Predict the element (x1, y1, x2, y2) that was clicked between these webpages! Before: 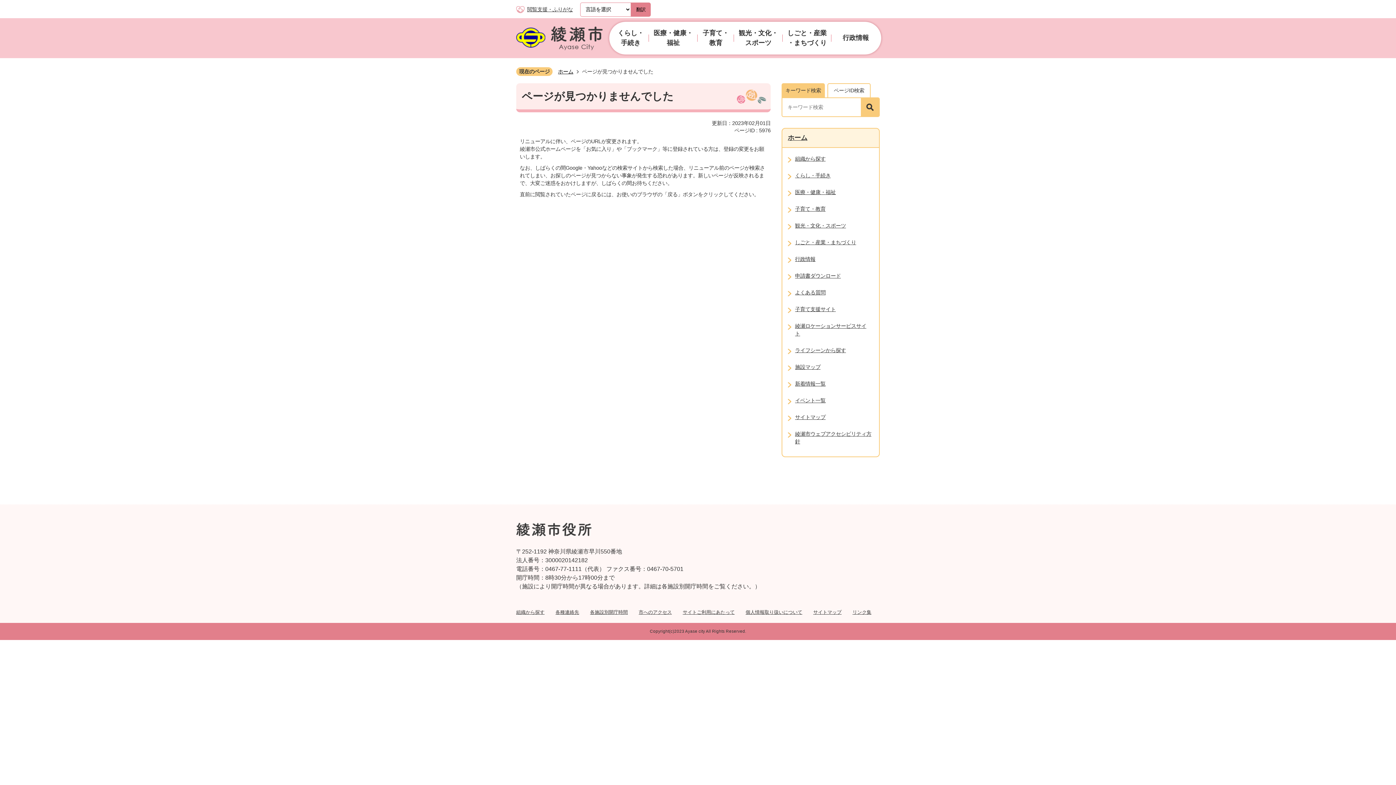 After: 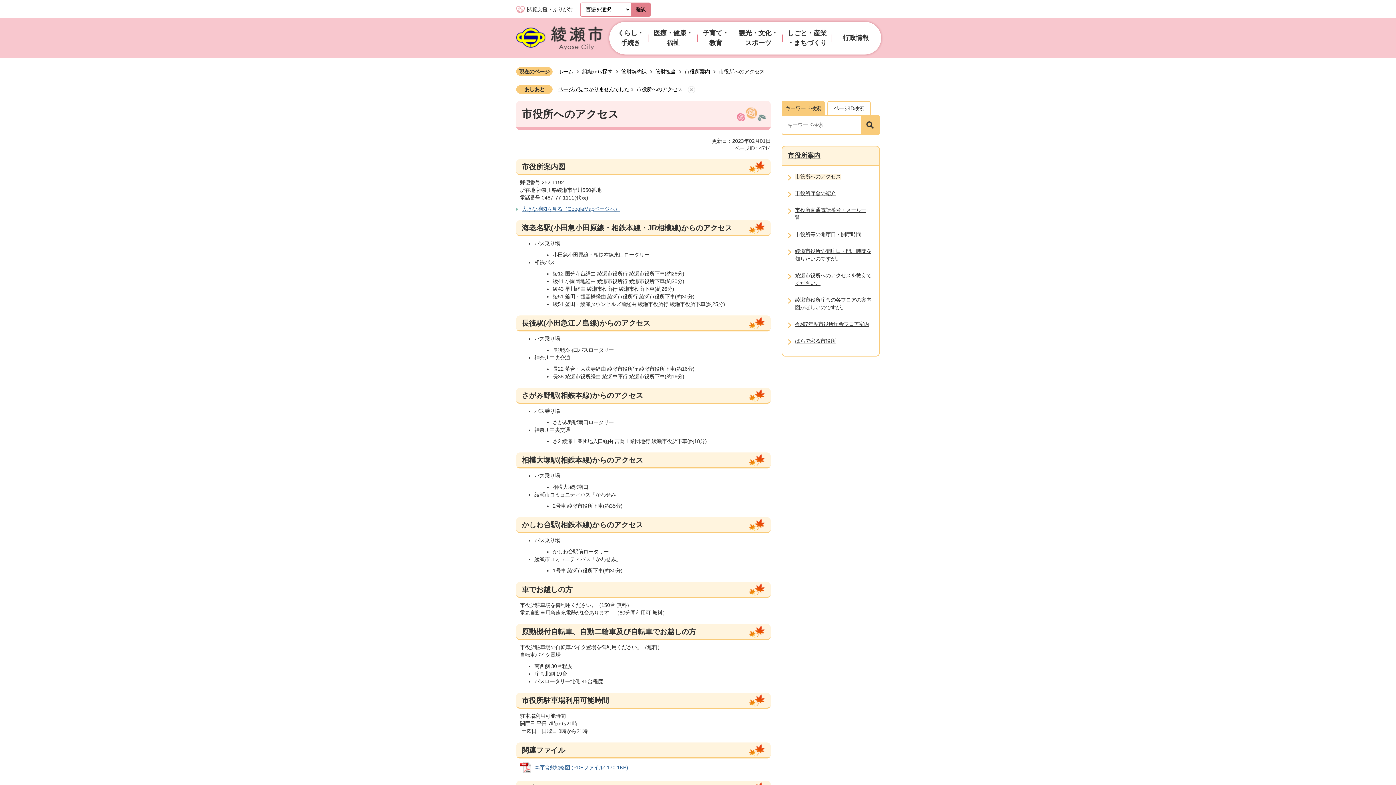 Action: bbox: (638, 609, 672, 615) label: 市へのアクセス